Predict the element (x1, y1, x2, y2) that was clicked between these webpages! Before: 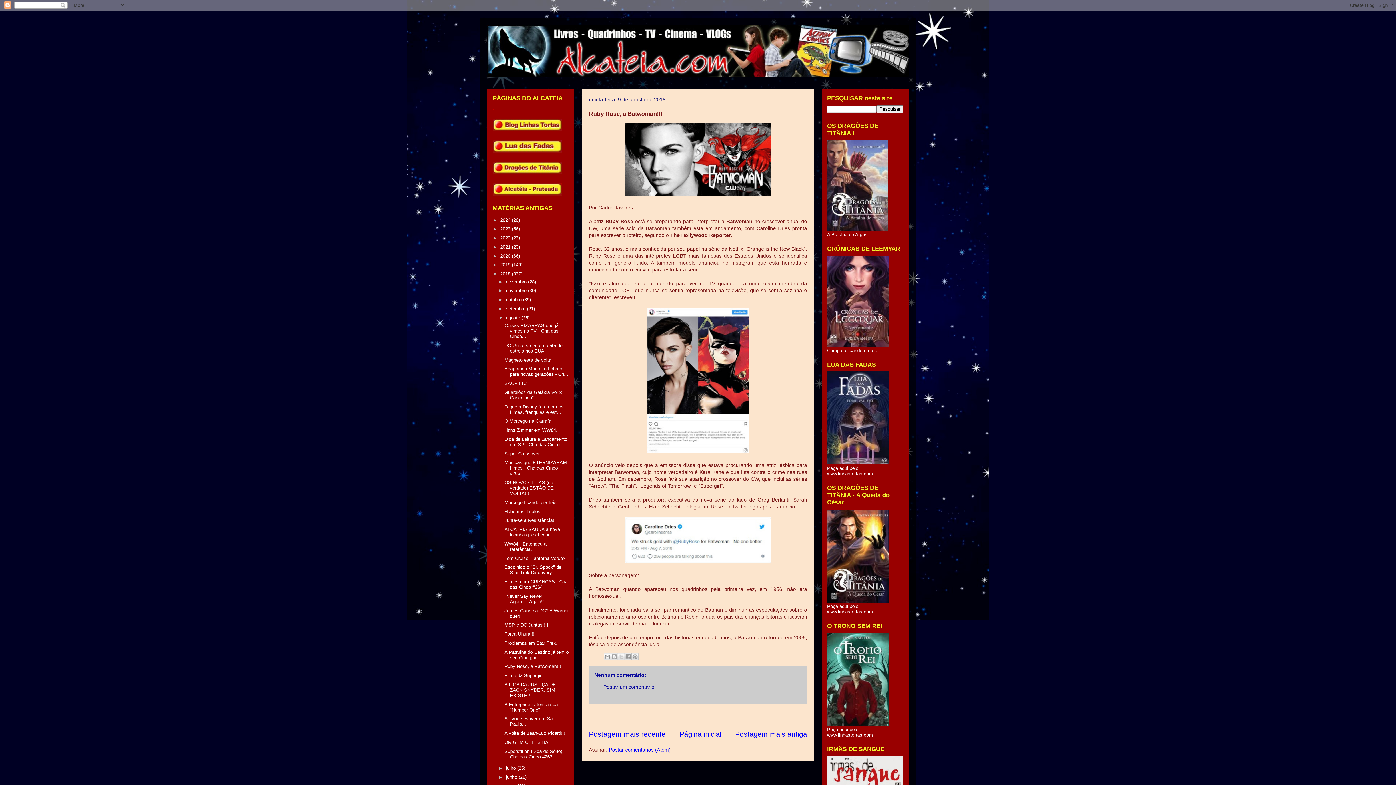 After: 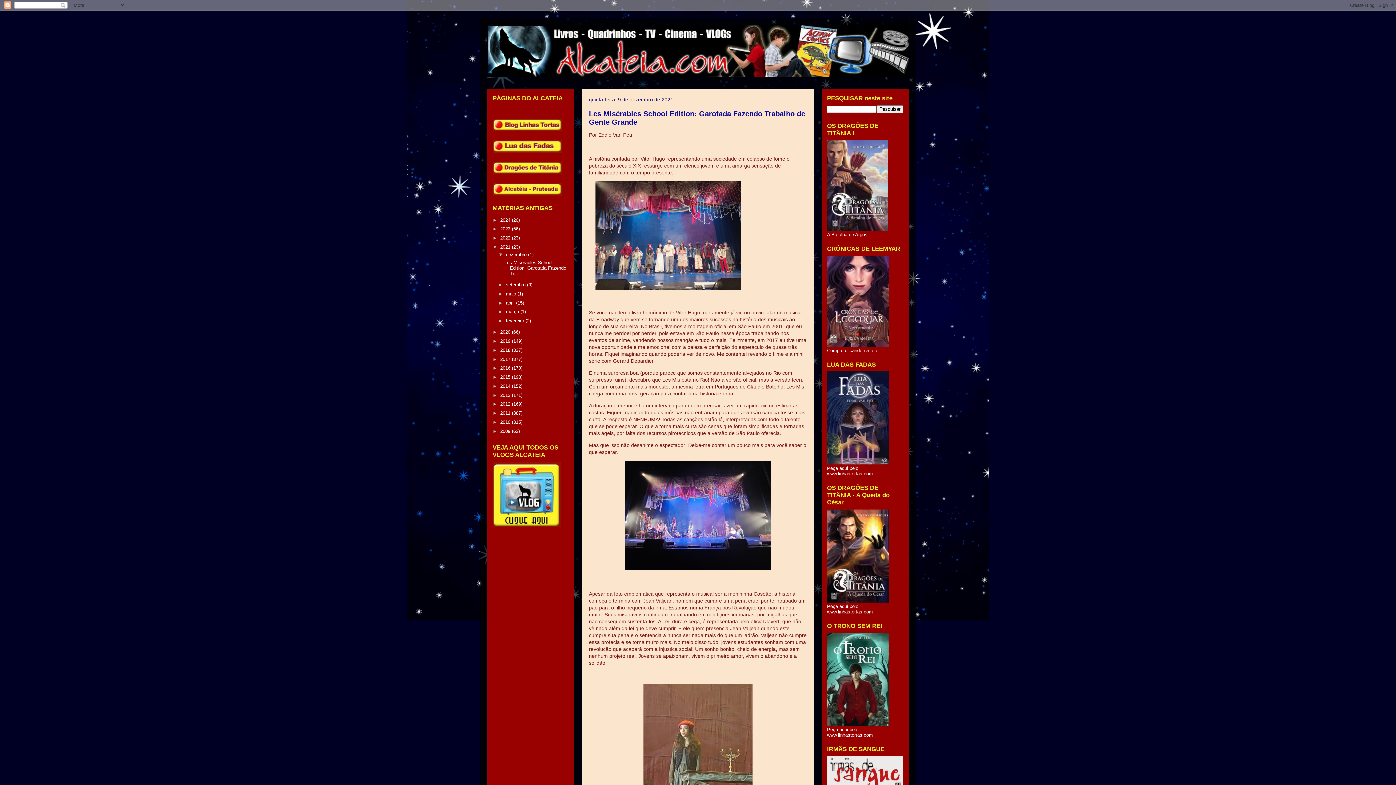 Action: label: 2021  bbox: (500, 244, 512, 249)